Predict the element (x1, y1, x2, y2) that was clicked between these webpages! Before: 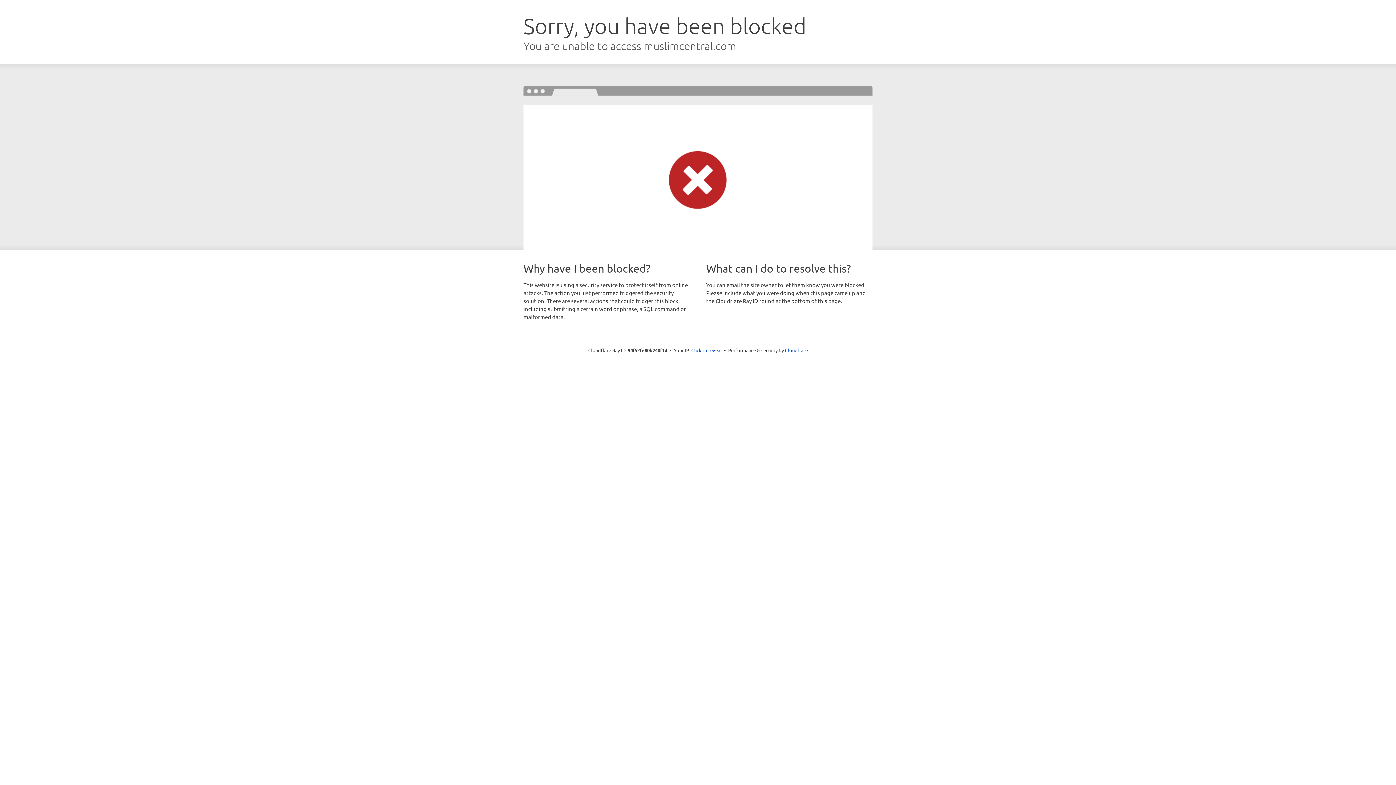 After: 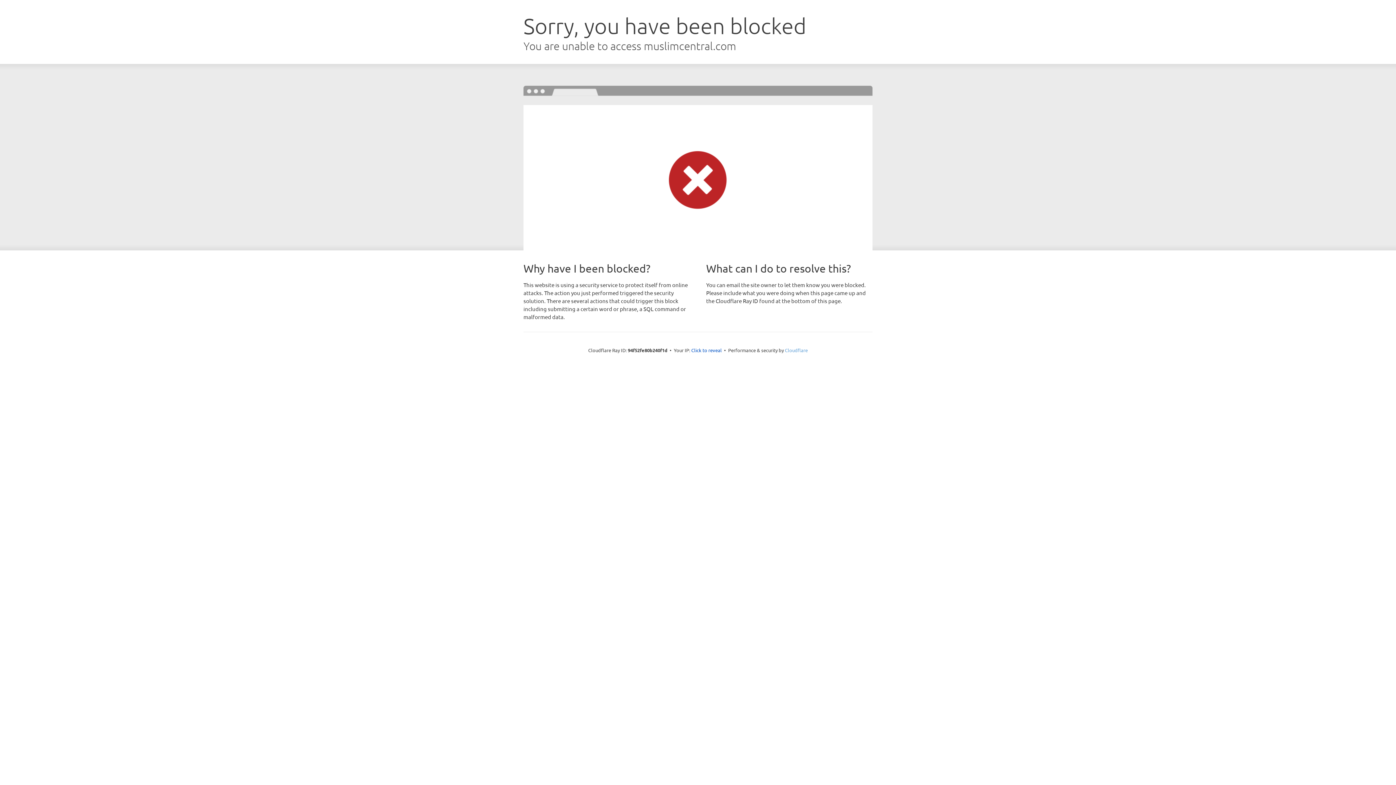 Action: label: Cloudflare bbox: (785, 347, 808, 353)